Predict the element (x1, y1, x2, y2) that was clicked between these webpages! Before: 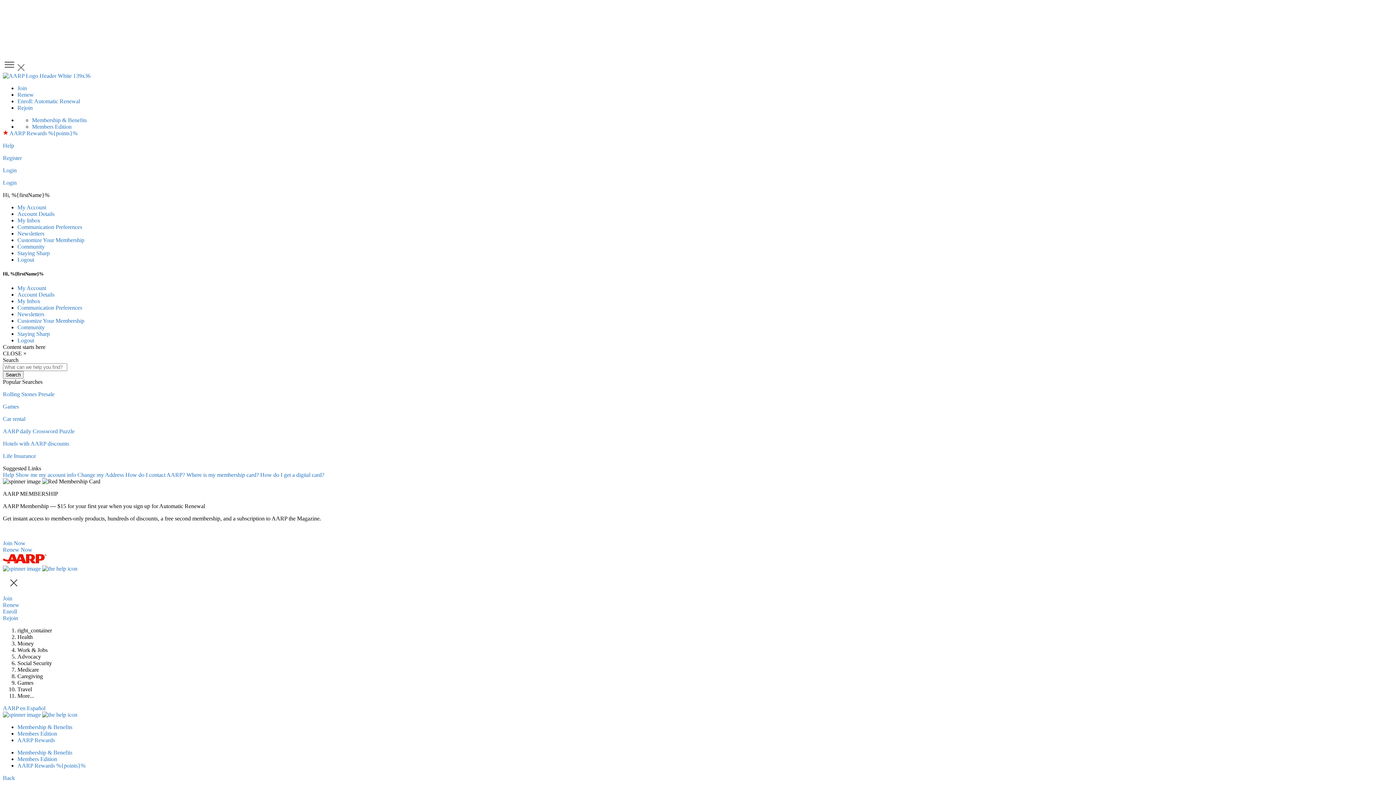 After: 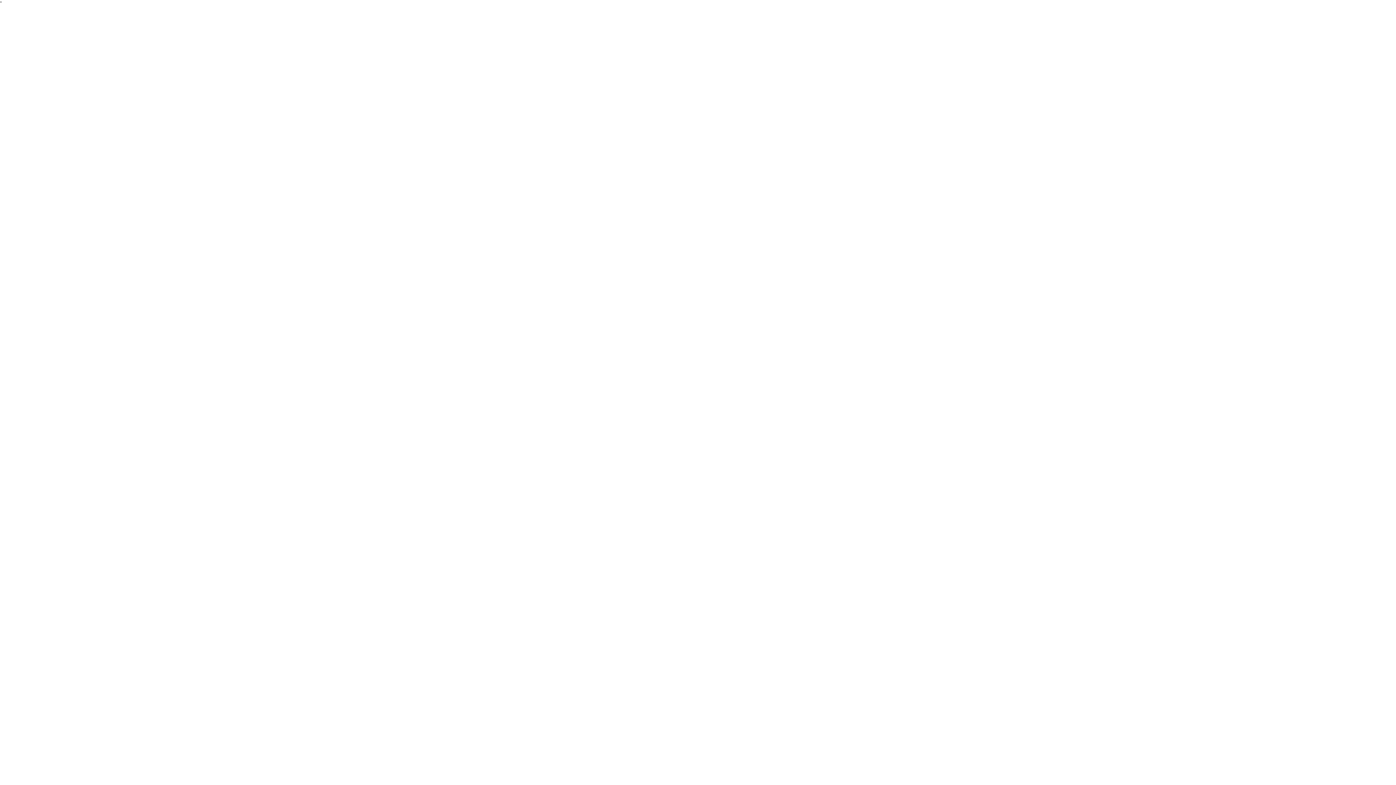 Action: label: Change my Address  bbox: (77, 472, 125, 478)